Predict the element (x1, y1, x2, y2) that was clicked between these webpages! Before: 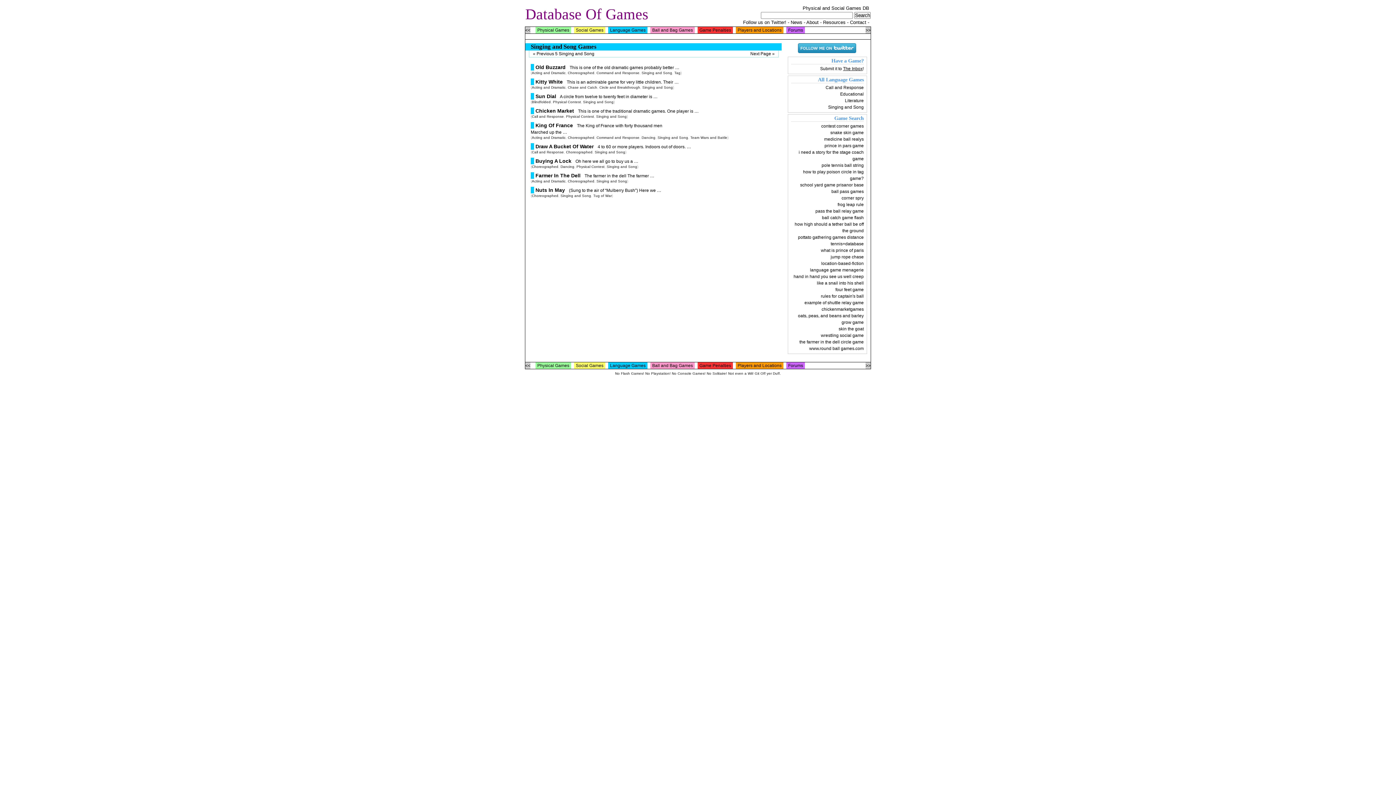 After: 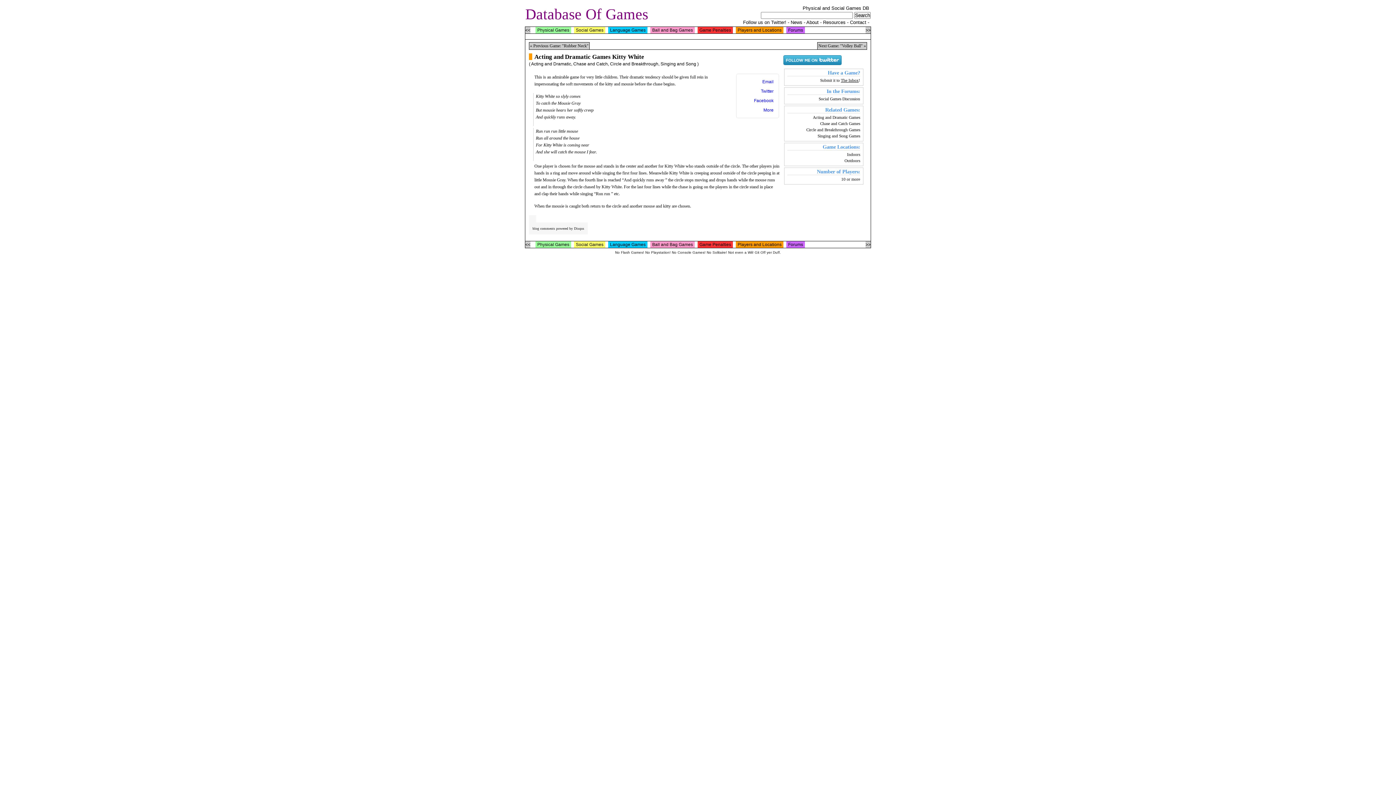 Action: bbox: (535, 78, 562, 84) label: Kitty White